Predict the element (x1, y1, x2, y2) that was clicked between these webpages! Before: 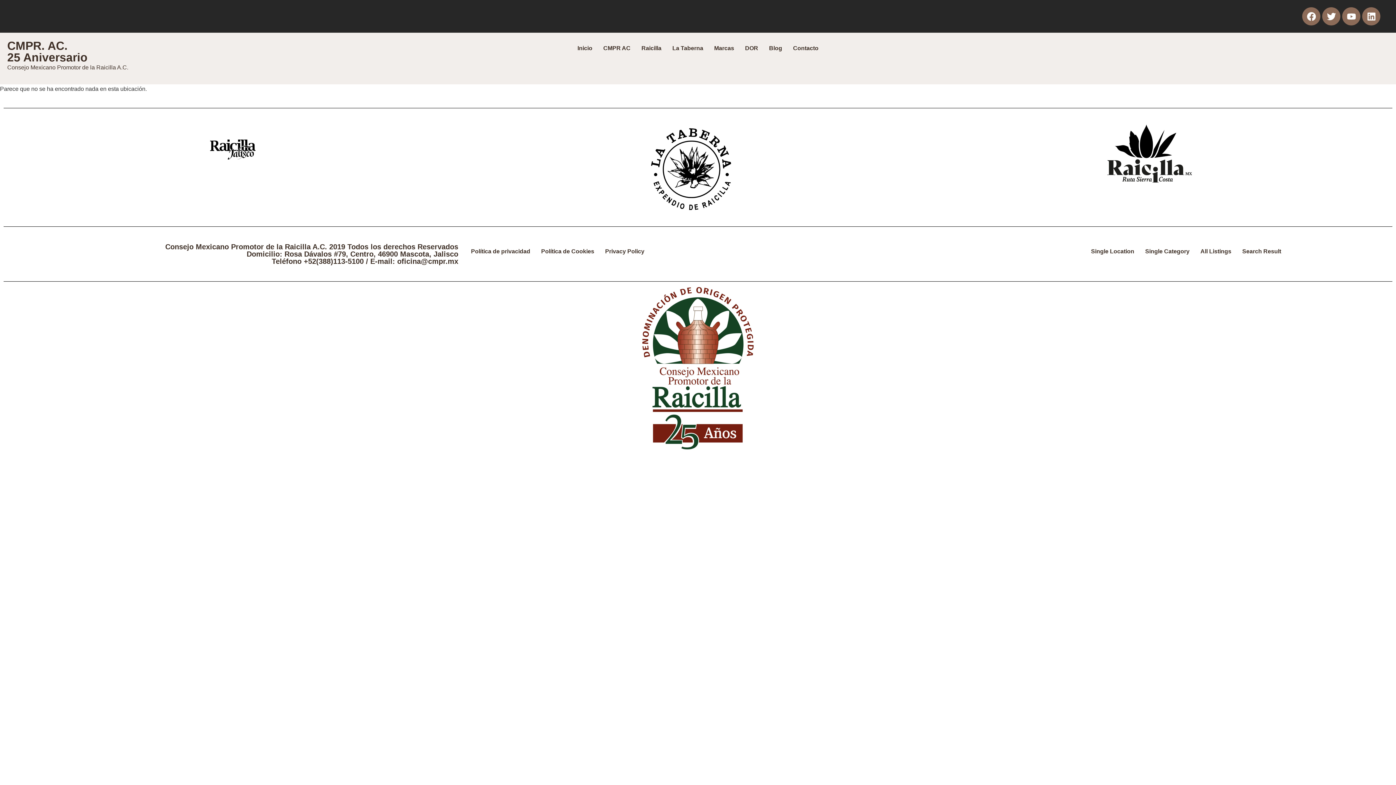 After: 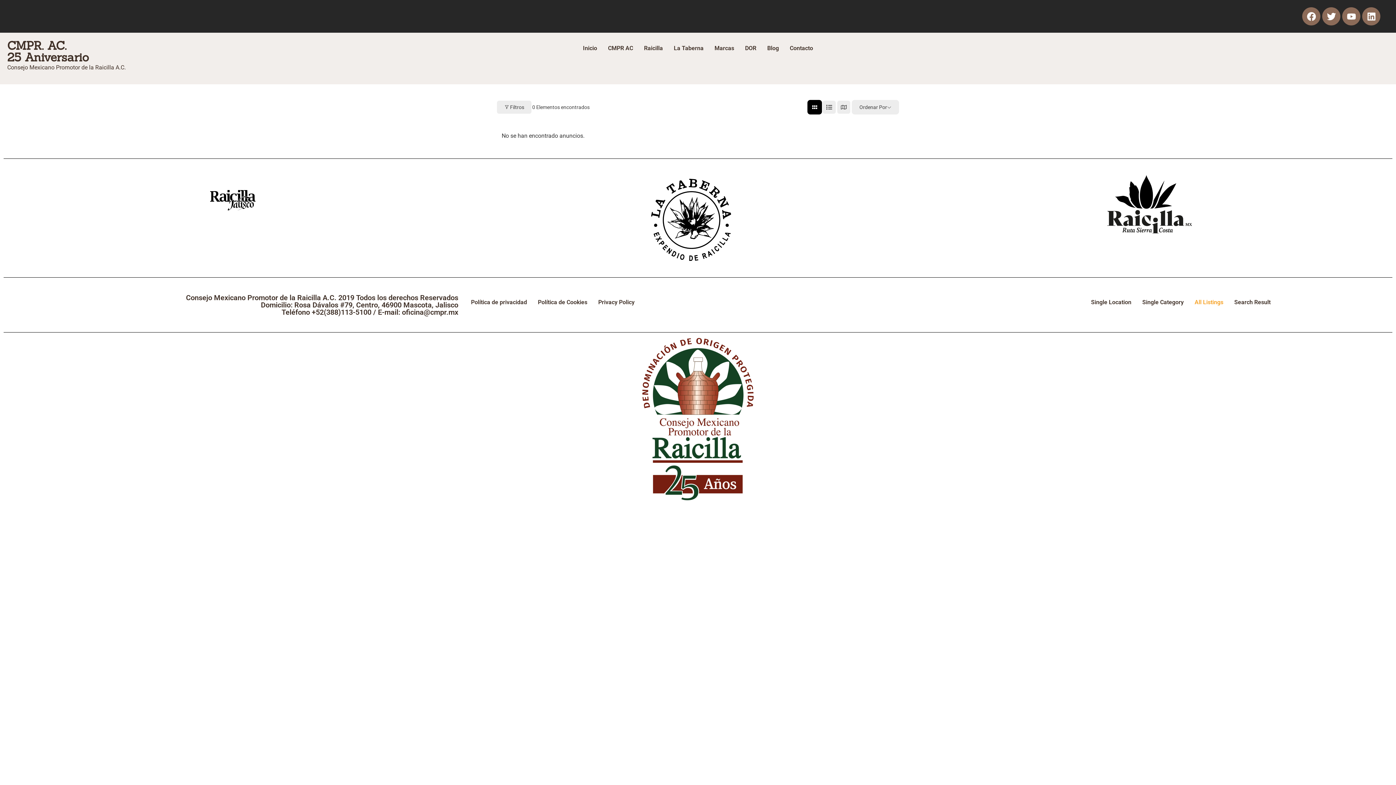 Action: bbox: (1195, 243, 1237, 260) label: All Listings